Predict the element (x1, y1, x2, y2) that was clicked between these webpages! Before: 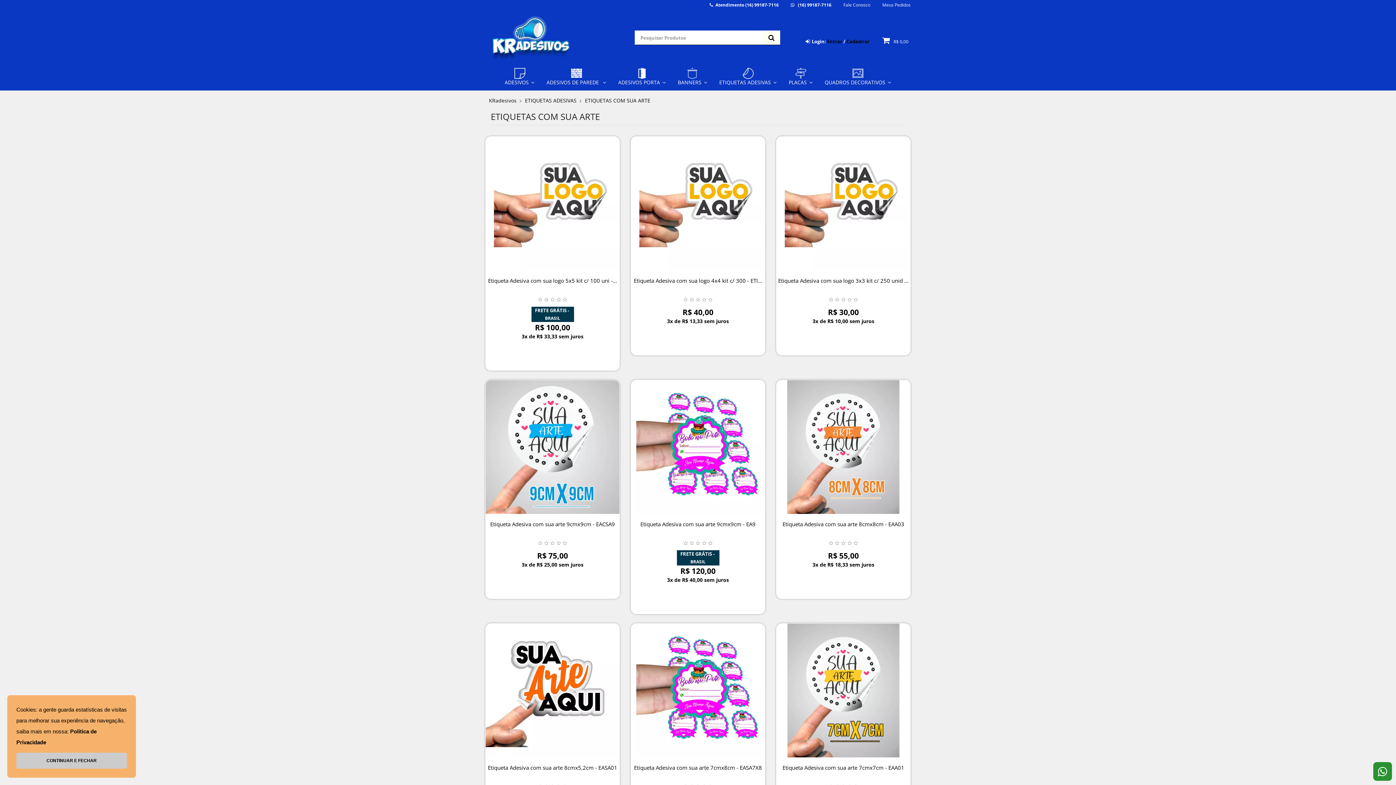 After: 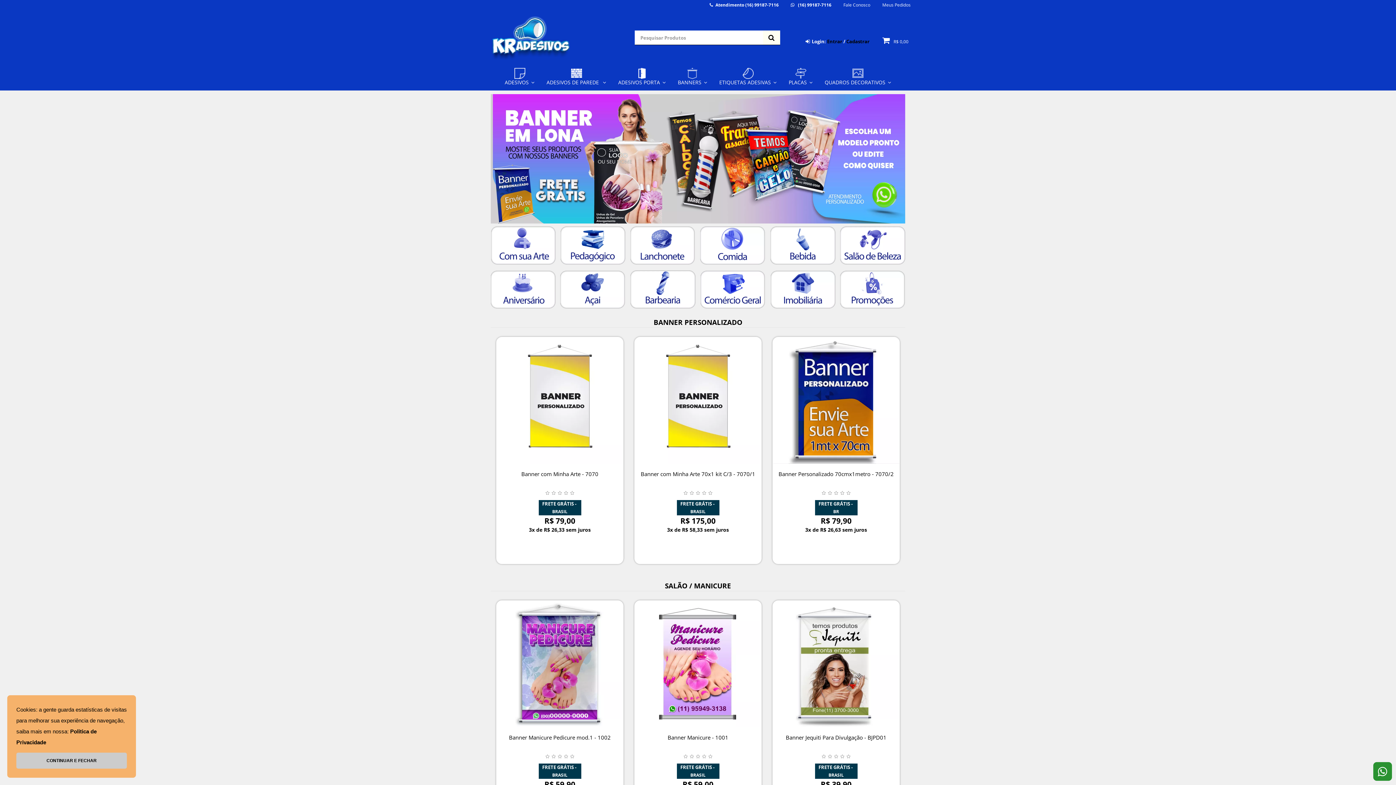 Action: bbox: (672, 63, 712, 90) label: BANNERS